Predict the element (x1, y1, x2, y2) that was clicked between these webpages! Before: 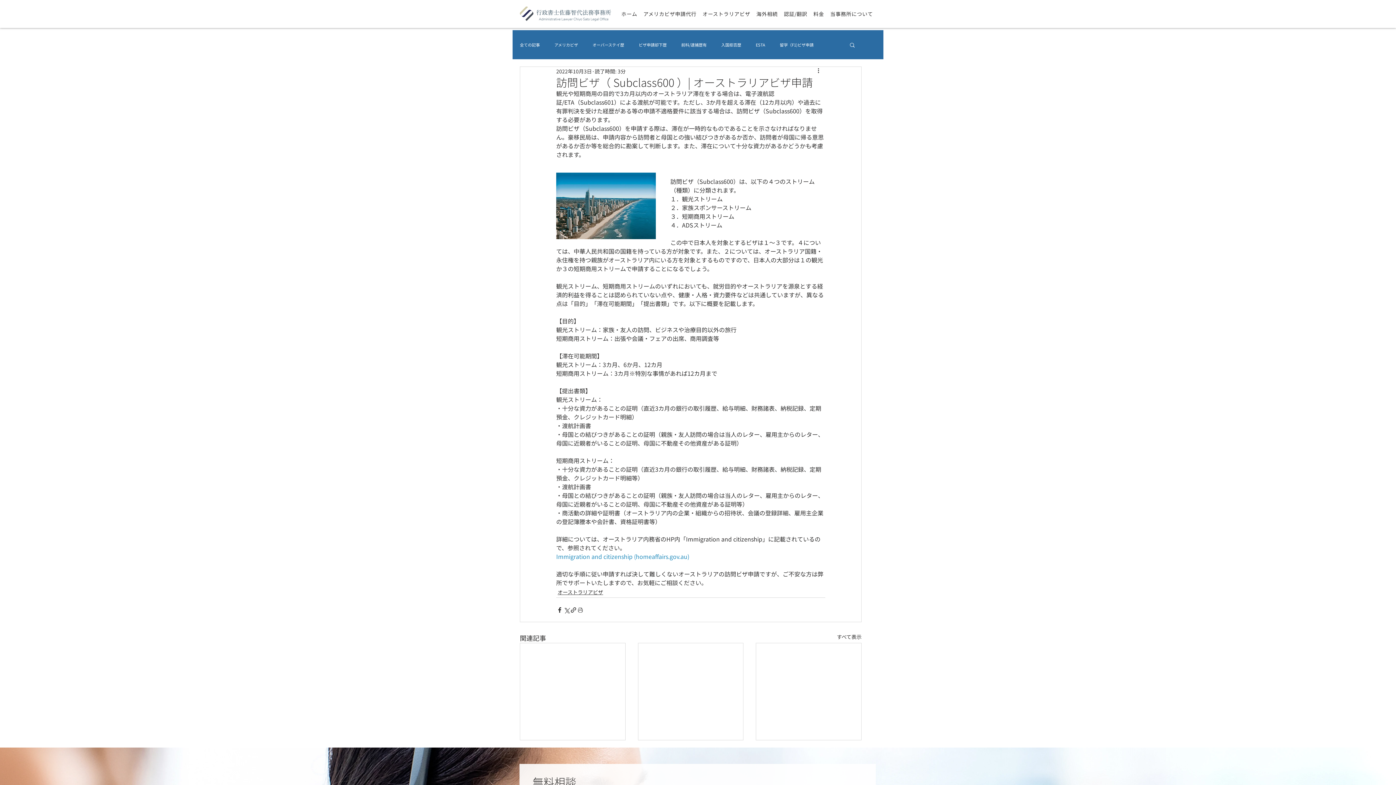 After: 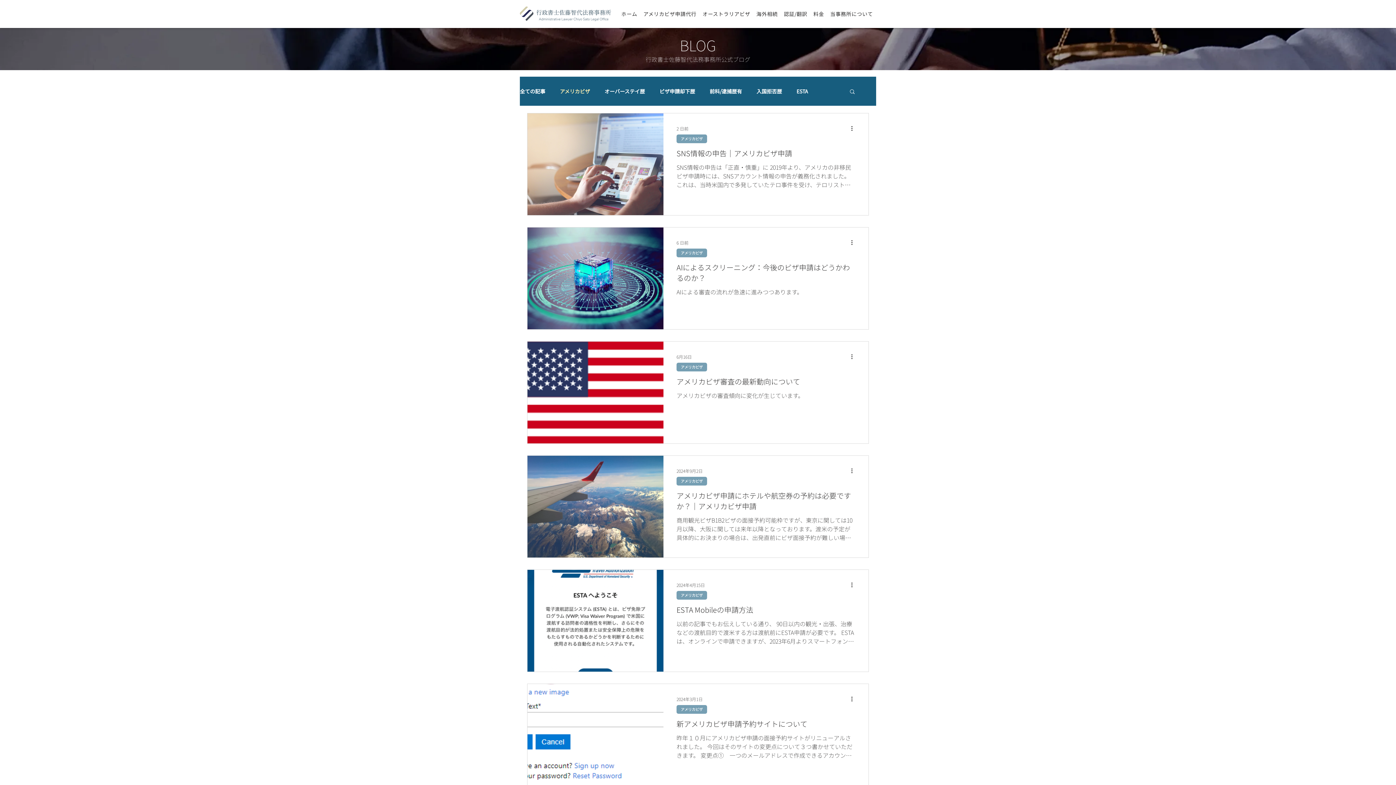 Action: label: アメリカビザ bbox: (554, 42, 578, 47)